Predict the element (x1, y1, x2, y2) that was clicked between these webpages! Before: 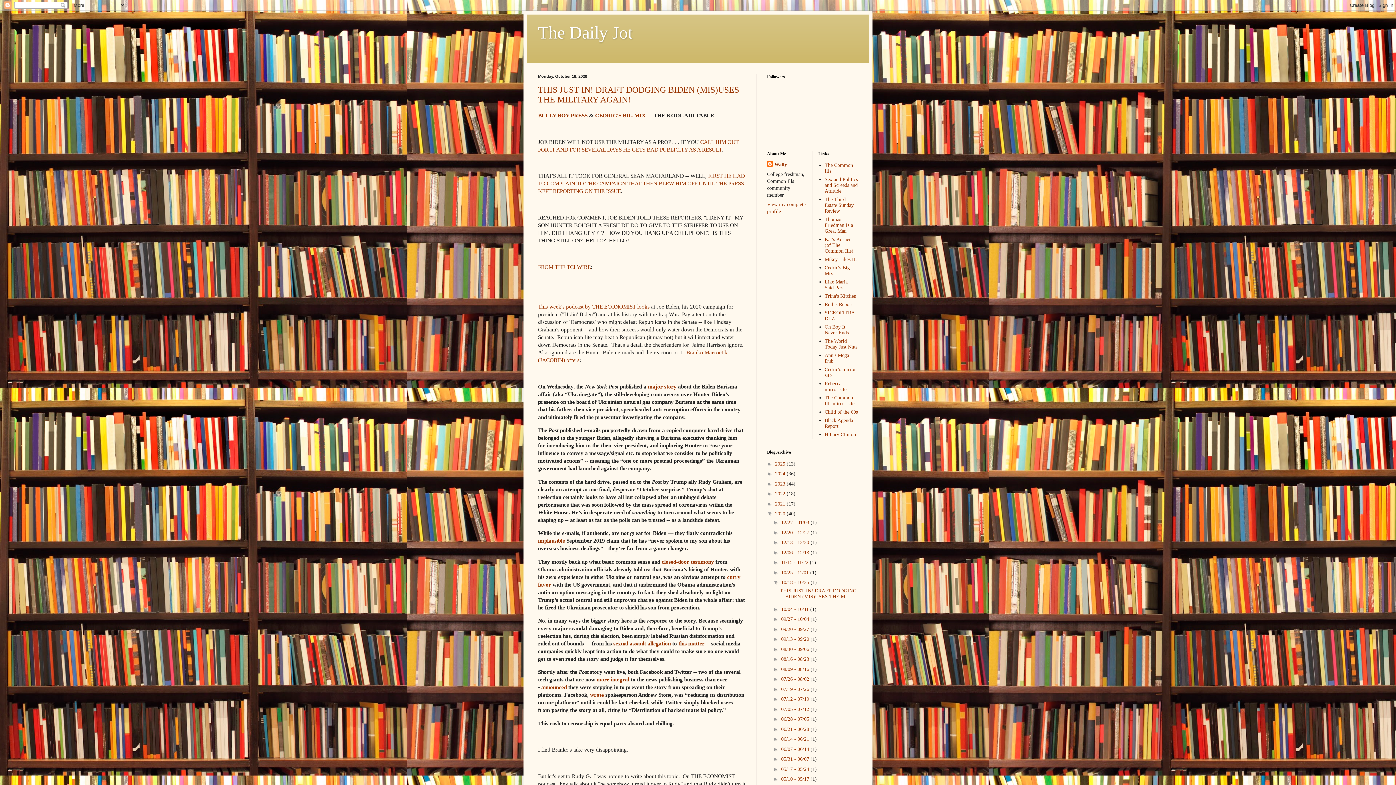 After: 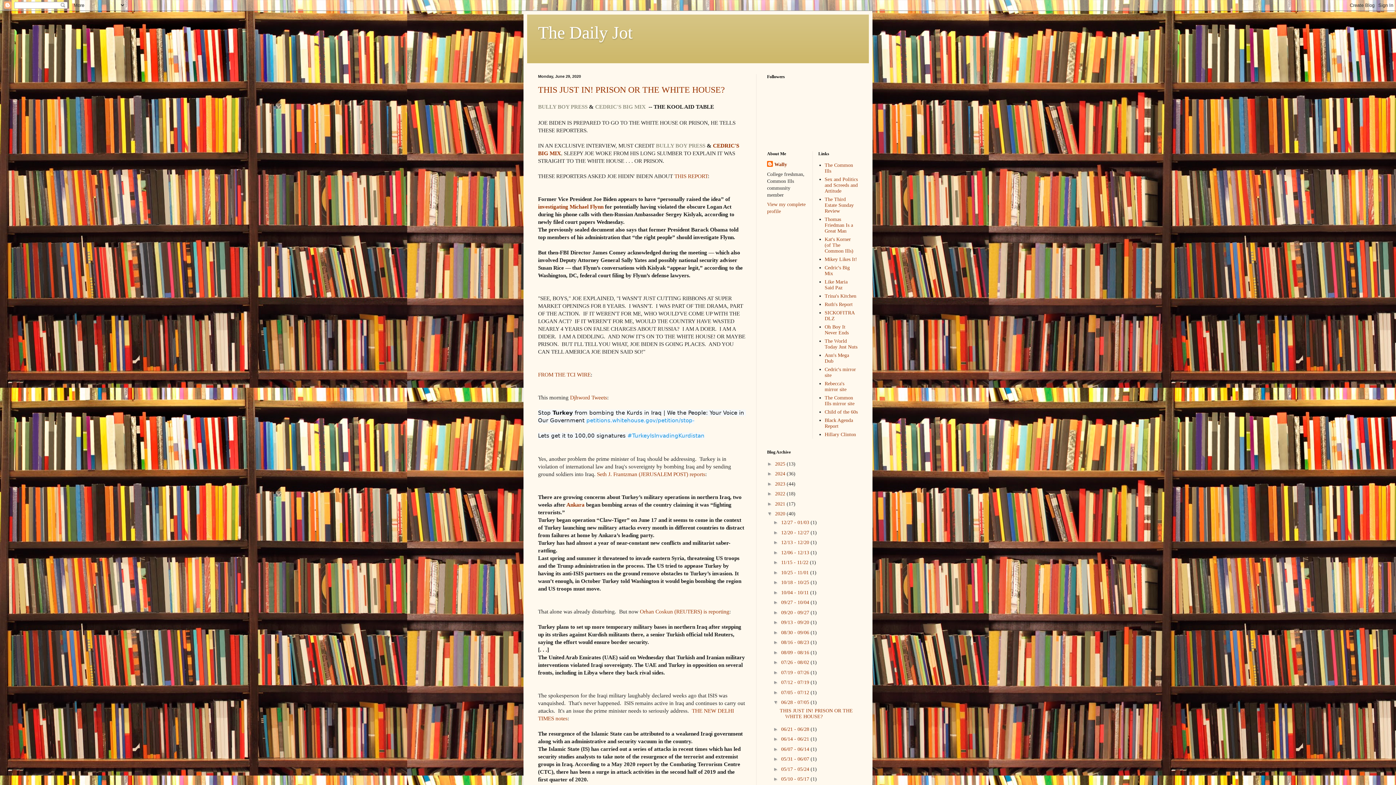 Action: label: 06/28 - 07/05  bbox: (781, 716, 810, 722)